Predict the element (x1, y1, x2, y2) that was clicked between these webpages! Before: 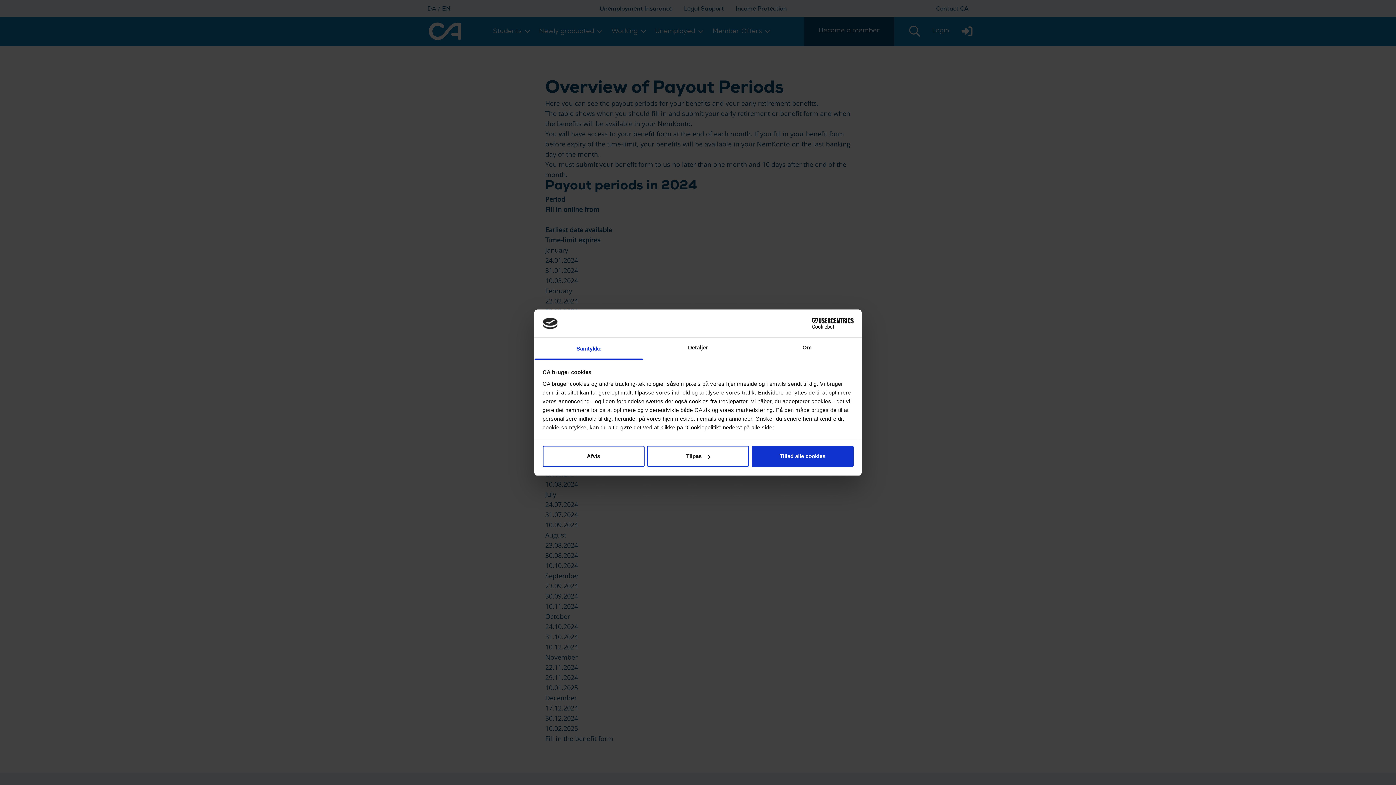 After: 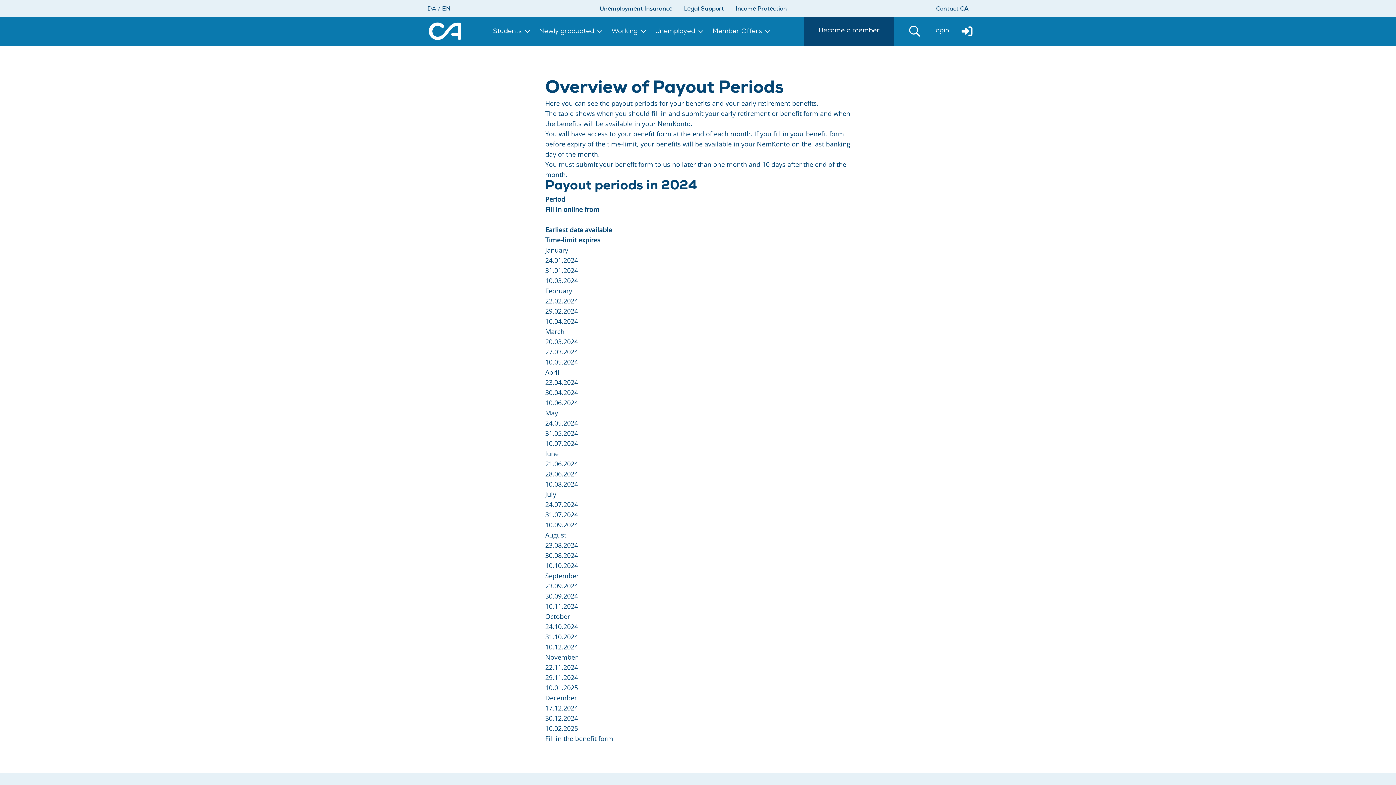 Action: label: Tillad alle cookies bbox: (751, 446, 853, 467)